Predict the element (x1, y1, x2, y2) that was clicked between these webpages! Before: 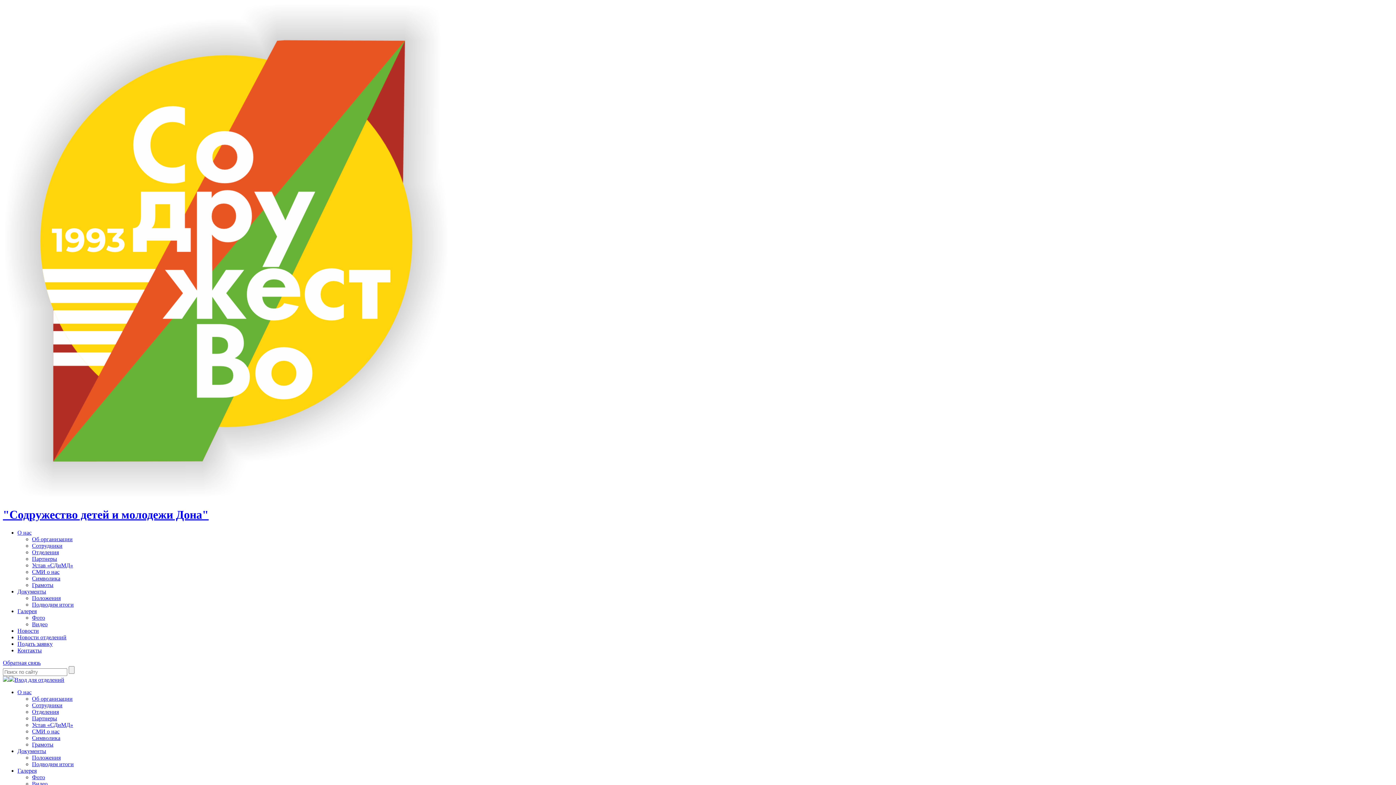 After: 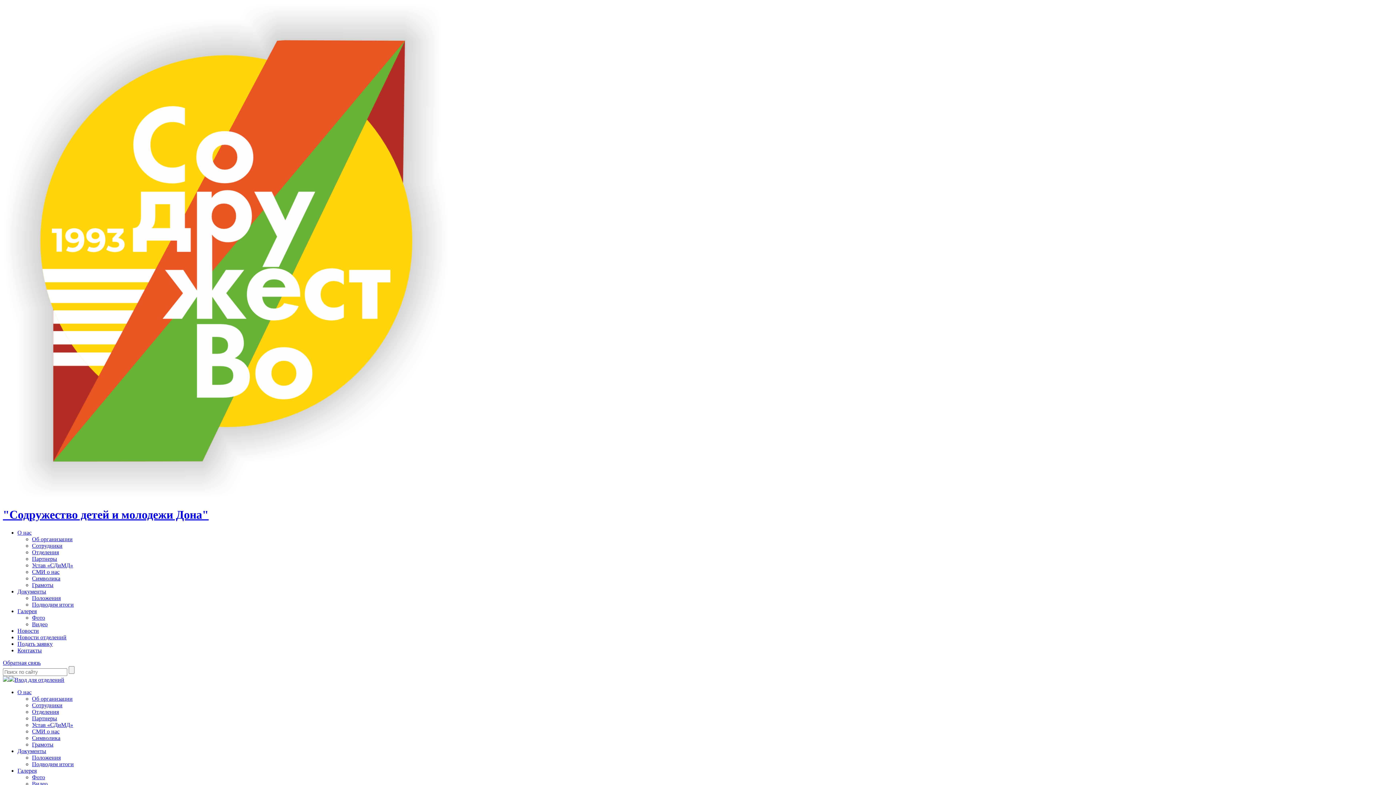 Action: label: Устав «СДиМД» bbox: (32, 562, 73, 568)